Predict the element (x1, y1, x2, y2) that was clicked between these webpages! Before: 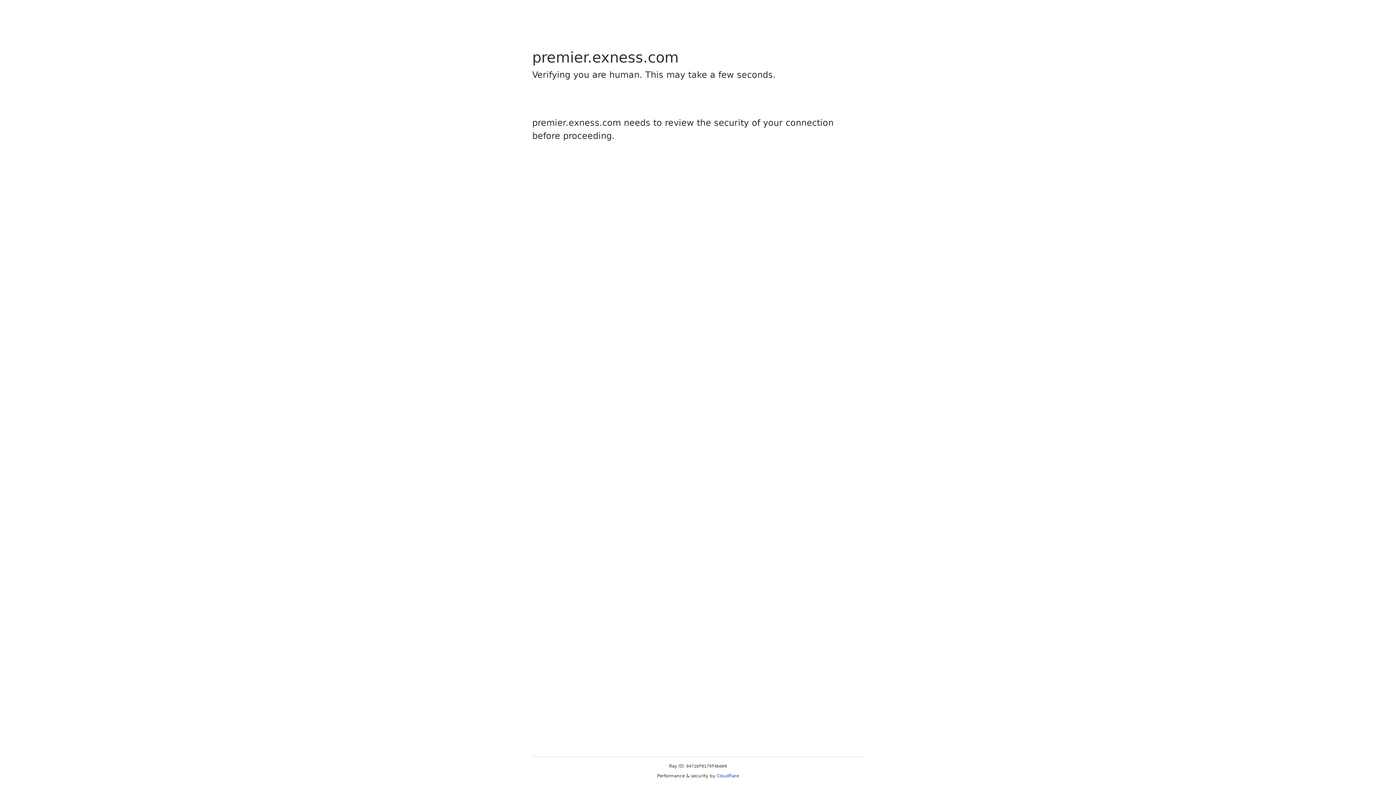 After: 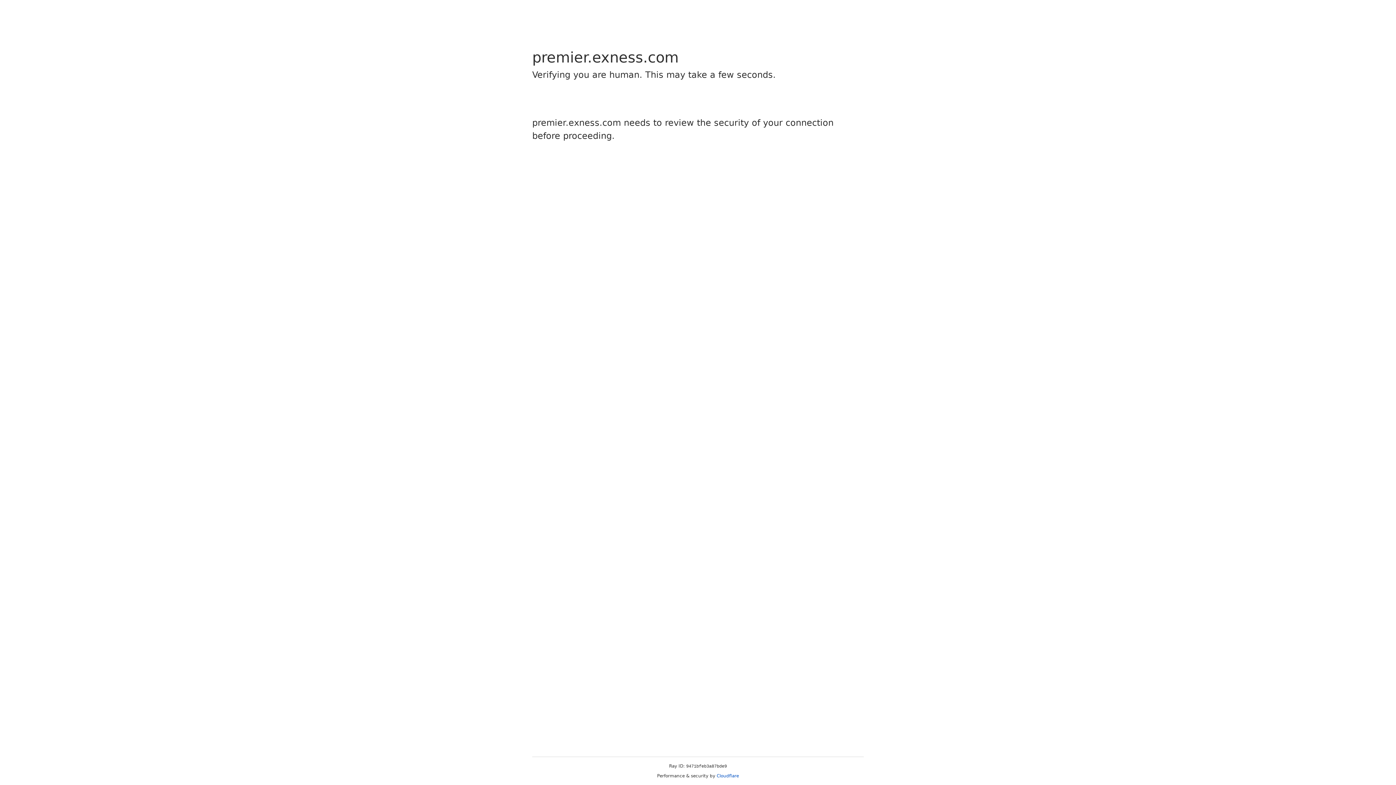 Action: label: Cloudflare bbox: (716, 773, 739, 778)